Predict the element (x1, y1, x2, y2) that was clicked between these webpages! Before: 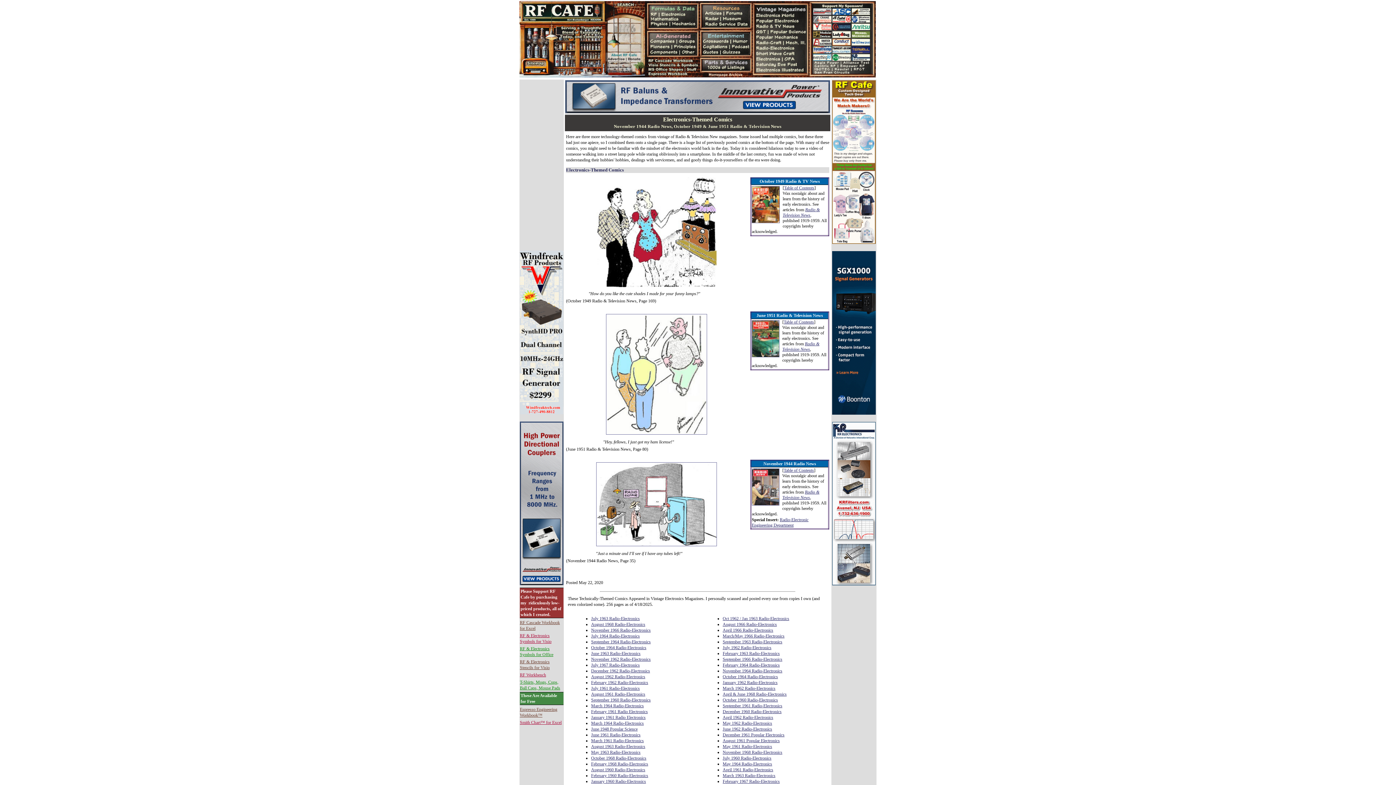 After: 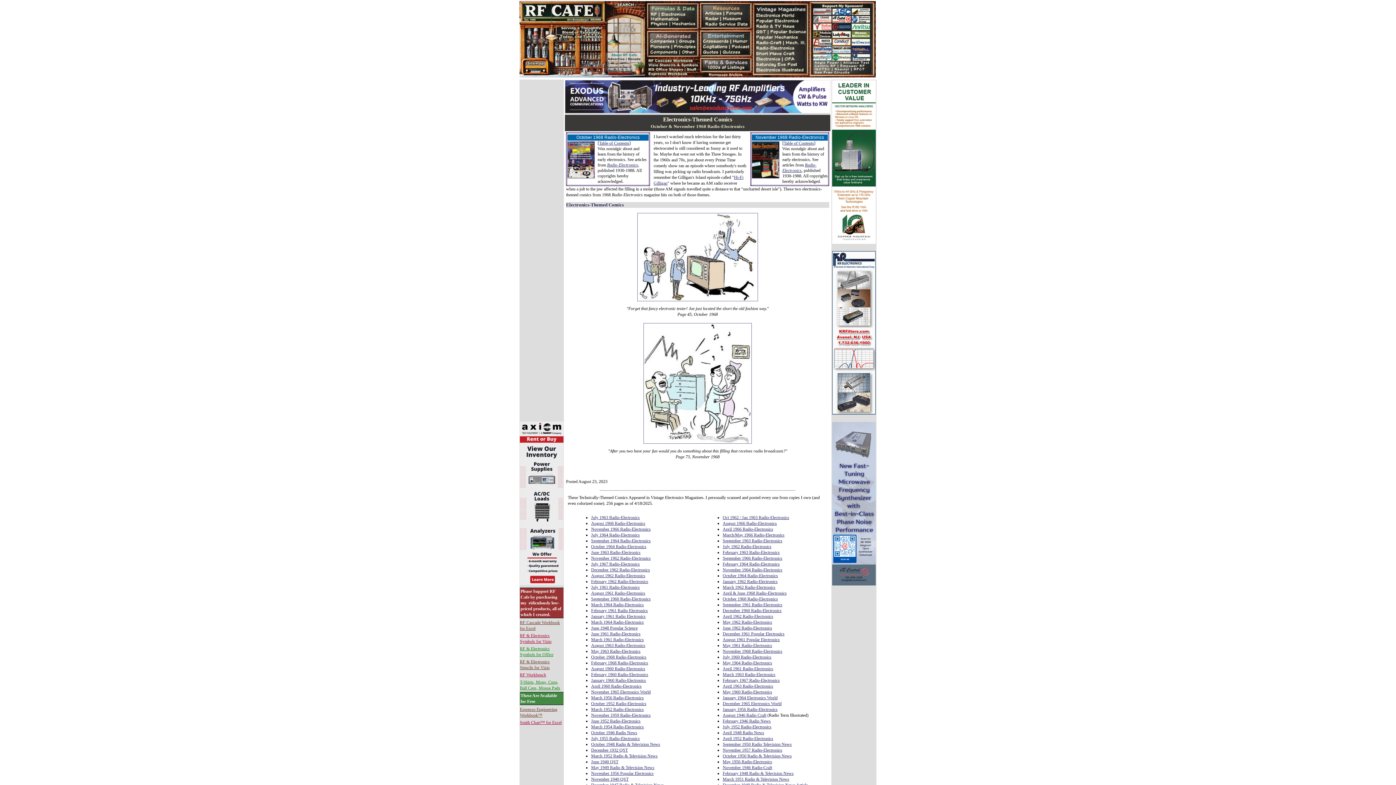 Action: bbox: (722, 750, 782, 755) label: November 1968 Radio-Electronics